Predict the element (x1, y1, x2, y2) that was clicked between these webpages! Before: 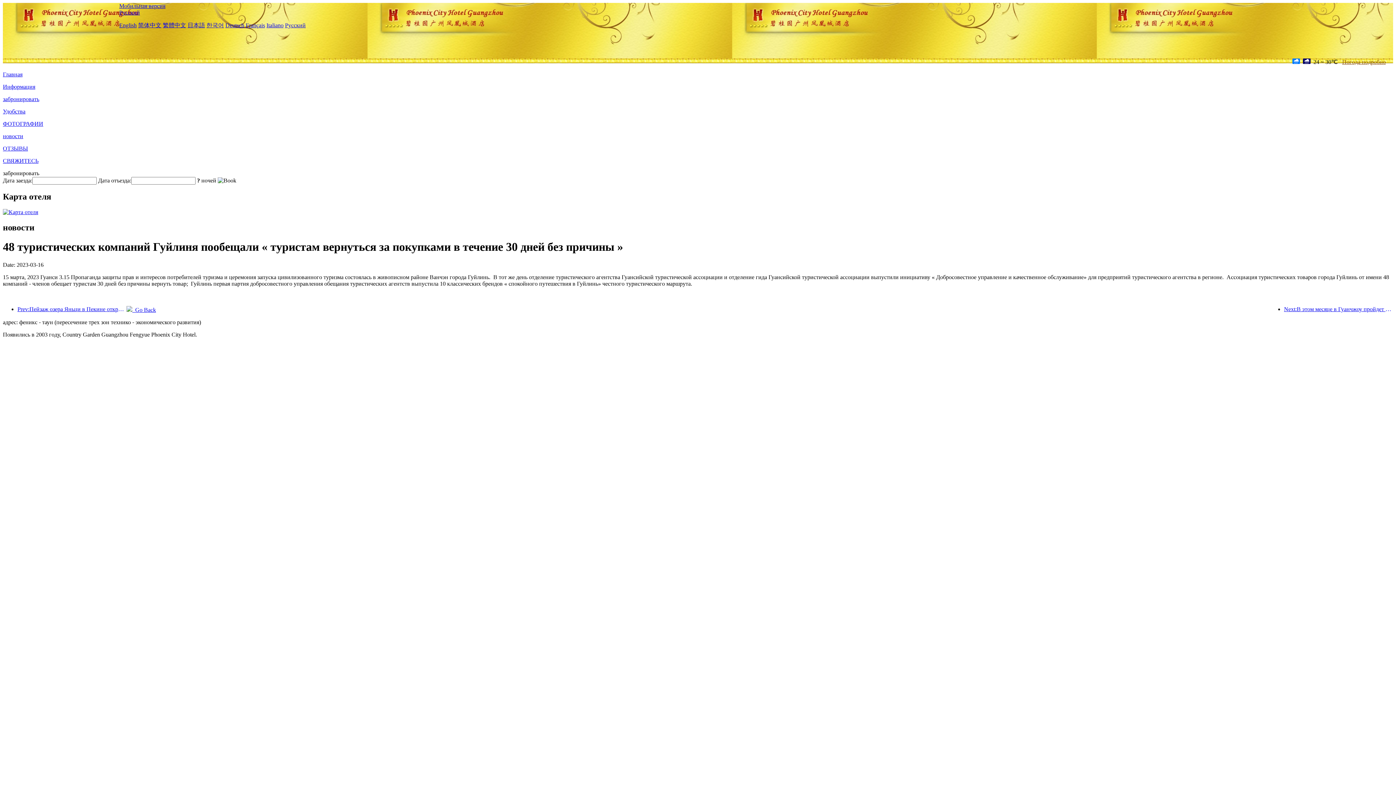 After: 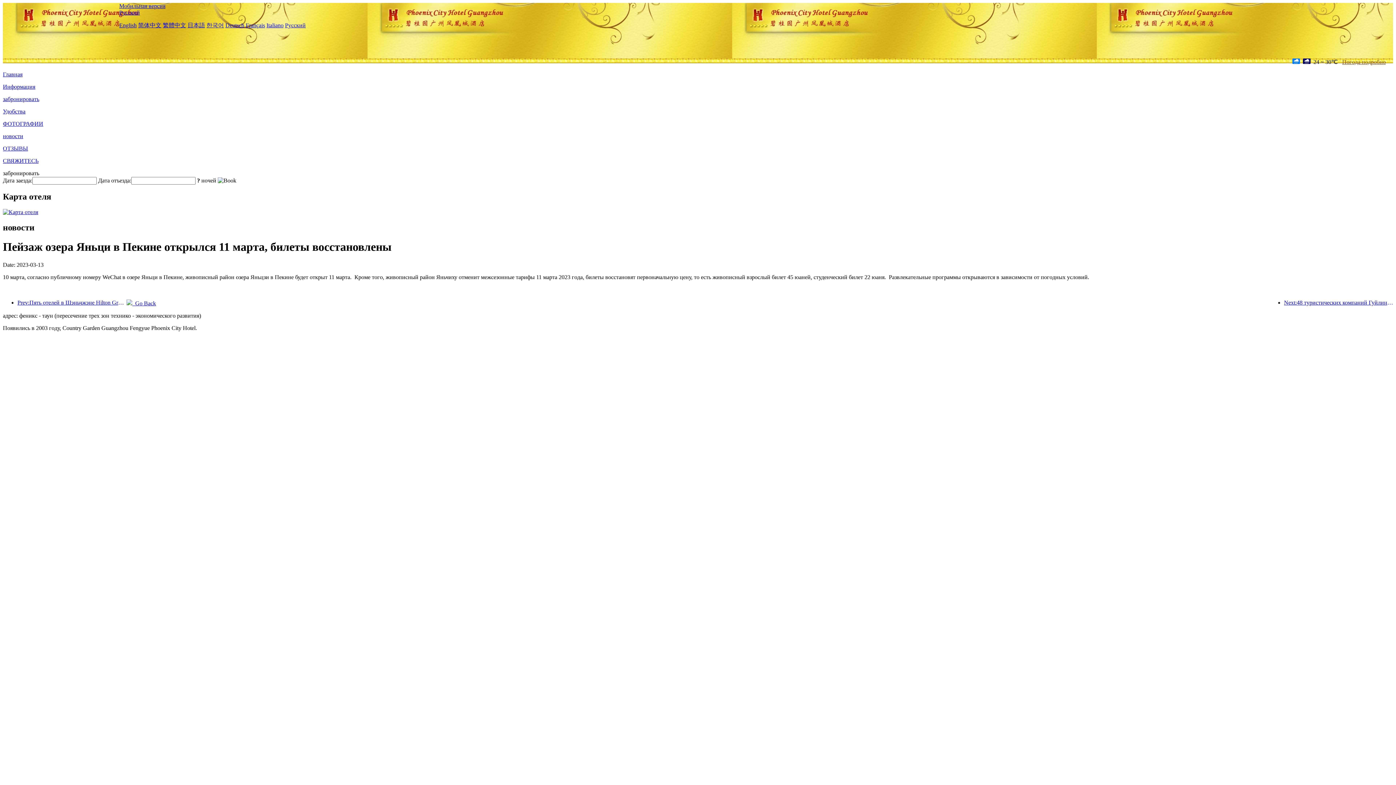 Action: label: Prev:Пейзаж озера Яньци в Пекине открылся 11 марта, билеты восстановлены bbox: (17, 306, 126, 312)